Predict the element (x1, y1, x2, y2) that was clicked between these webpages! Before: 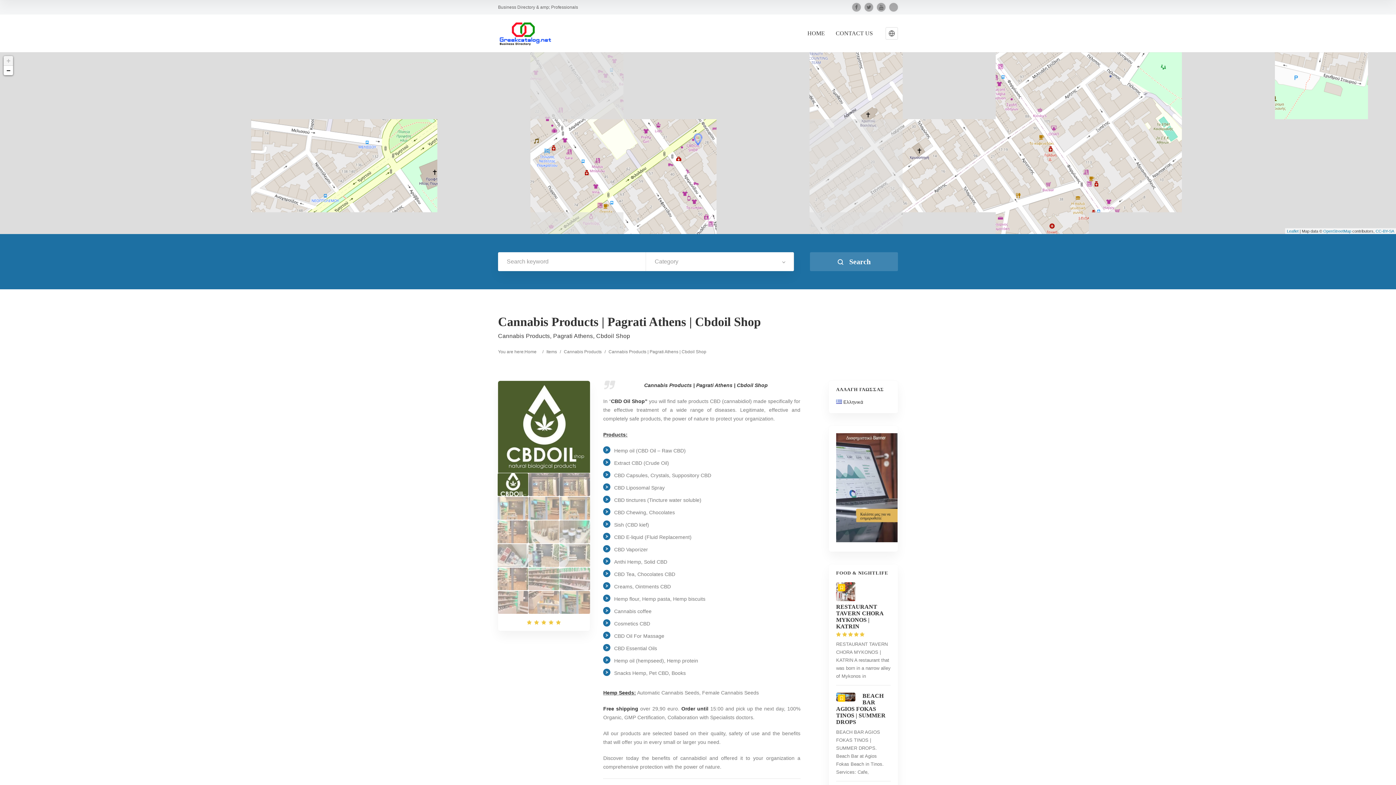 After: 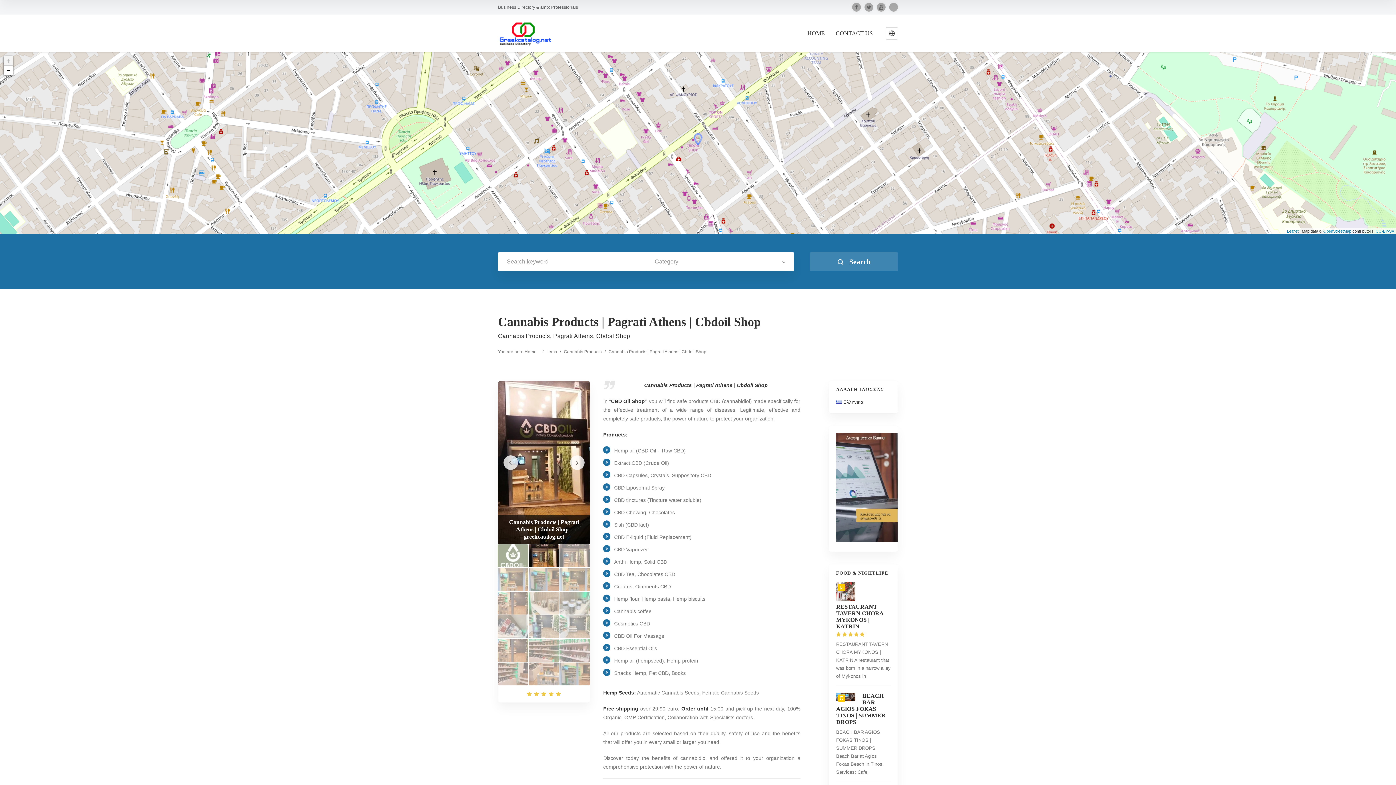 Action: bbox: (528, 473, 559, 496)